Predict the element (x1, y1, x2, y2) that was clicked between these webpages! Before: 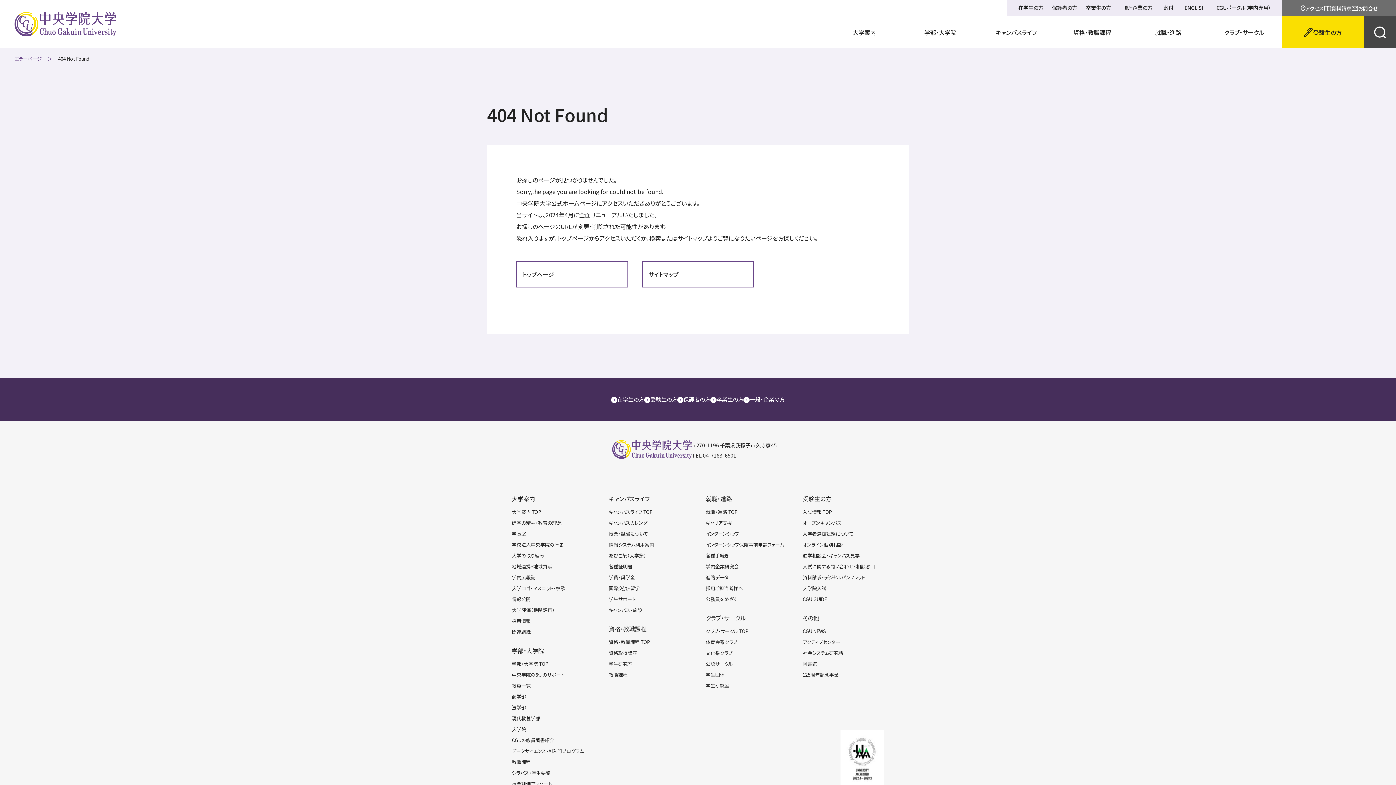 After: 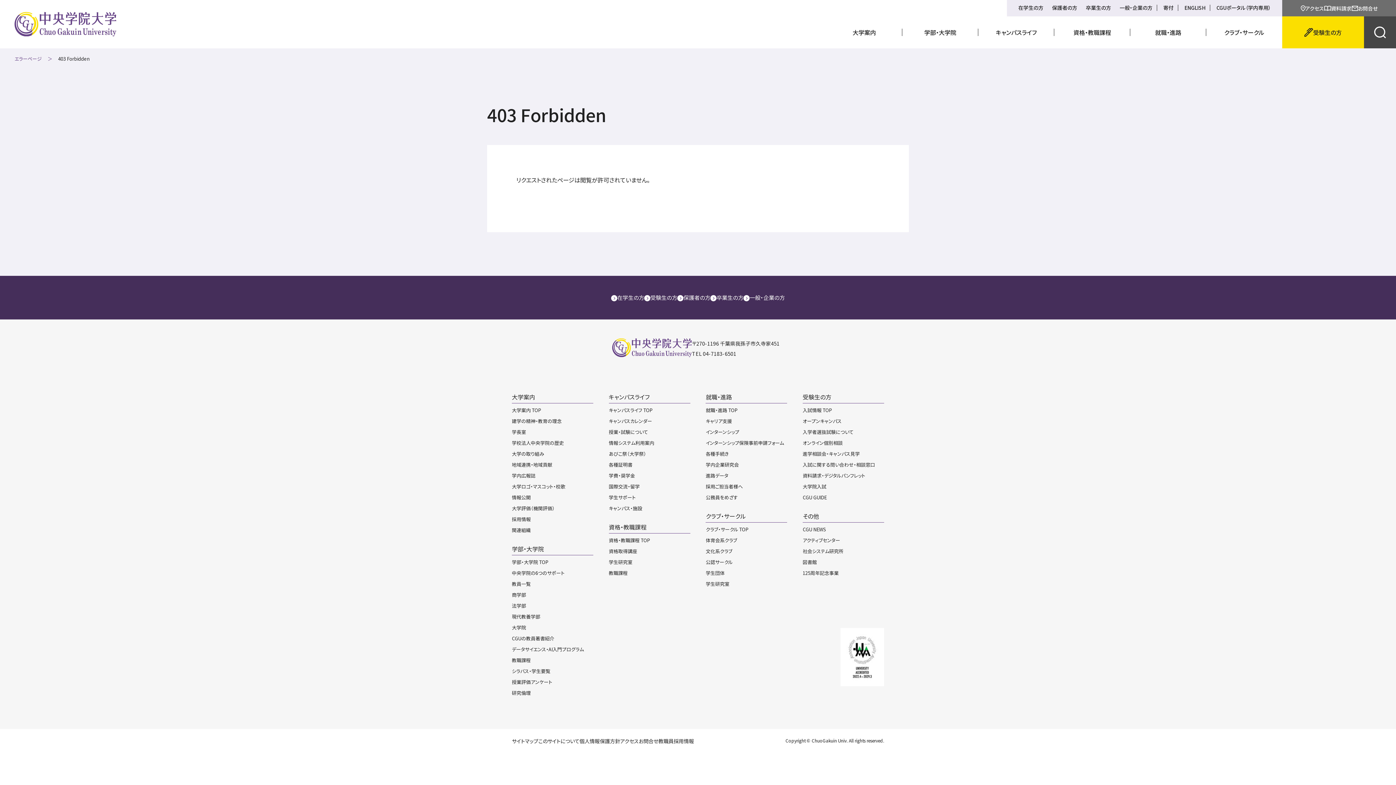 Action: label: エラーページ bbox: (14, 54, 58, 63)